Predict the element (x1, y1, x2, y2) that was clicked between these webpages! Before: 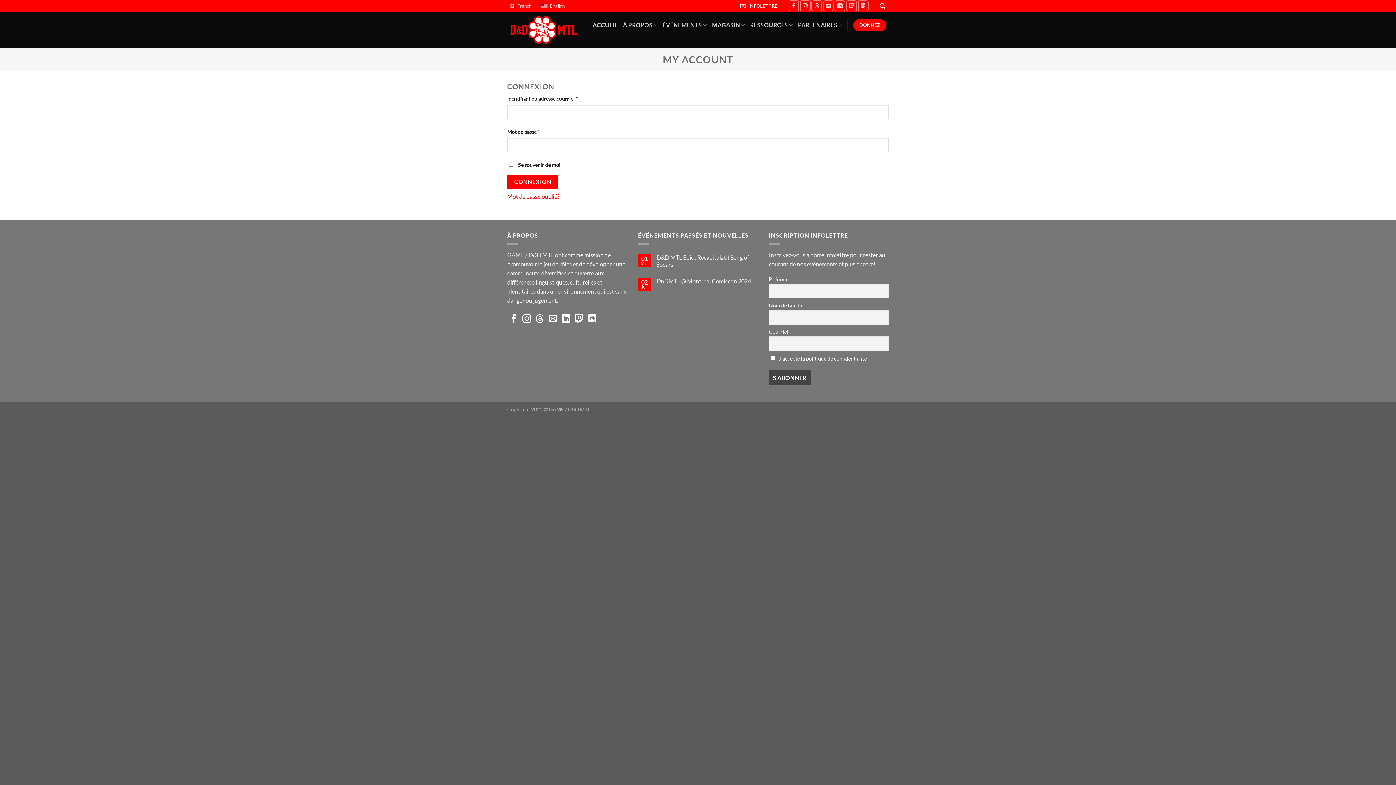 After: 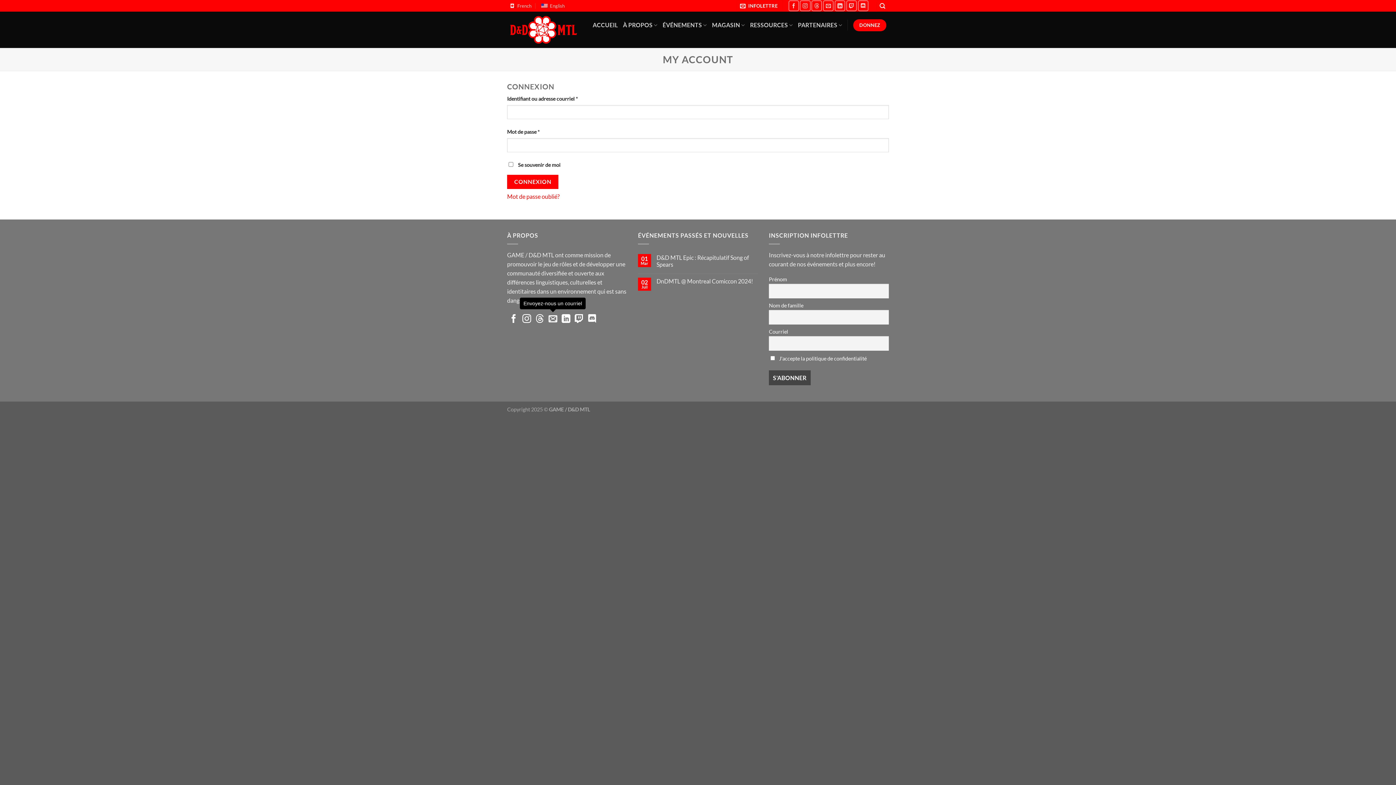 Action: label: Envoyez-nous un courriel bbox: (548, 314, 557, 324)